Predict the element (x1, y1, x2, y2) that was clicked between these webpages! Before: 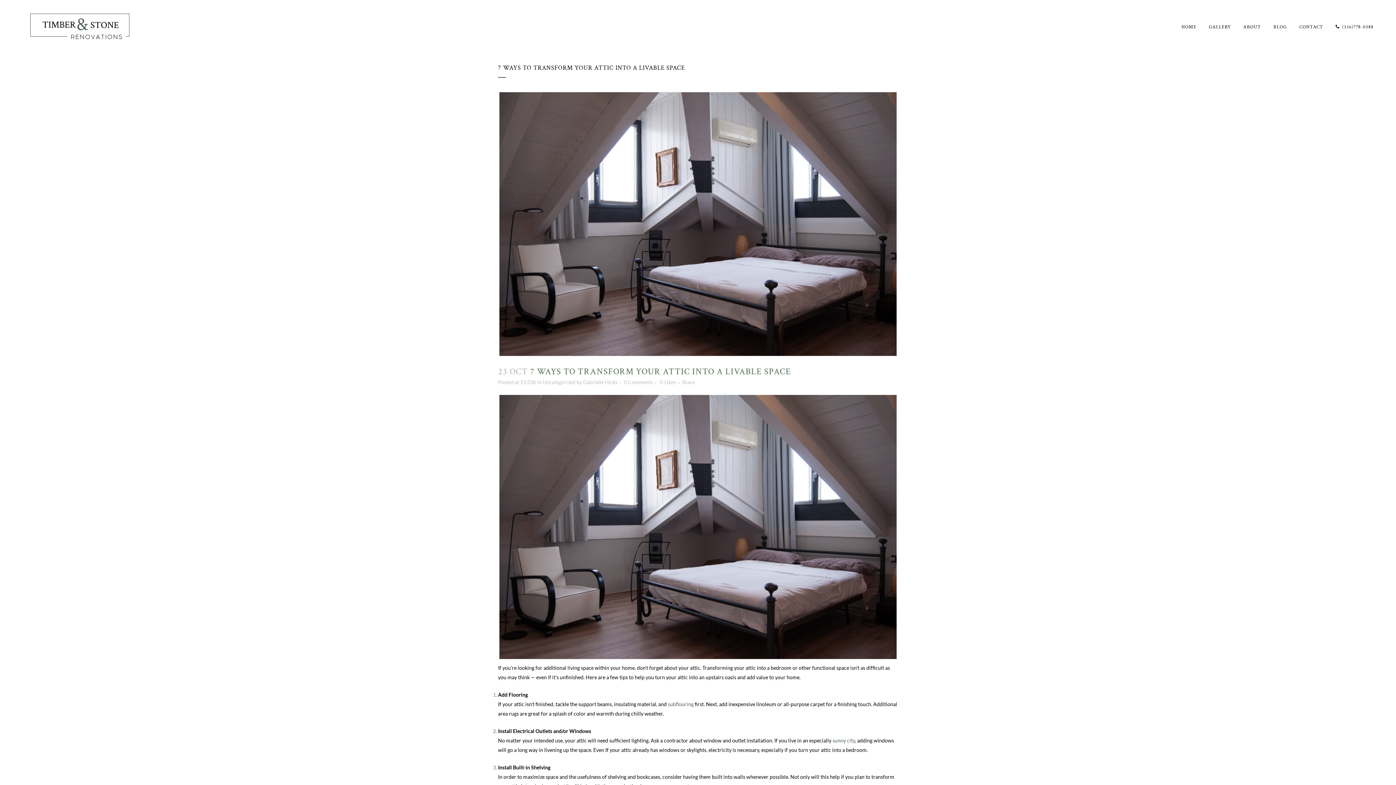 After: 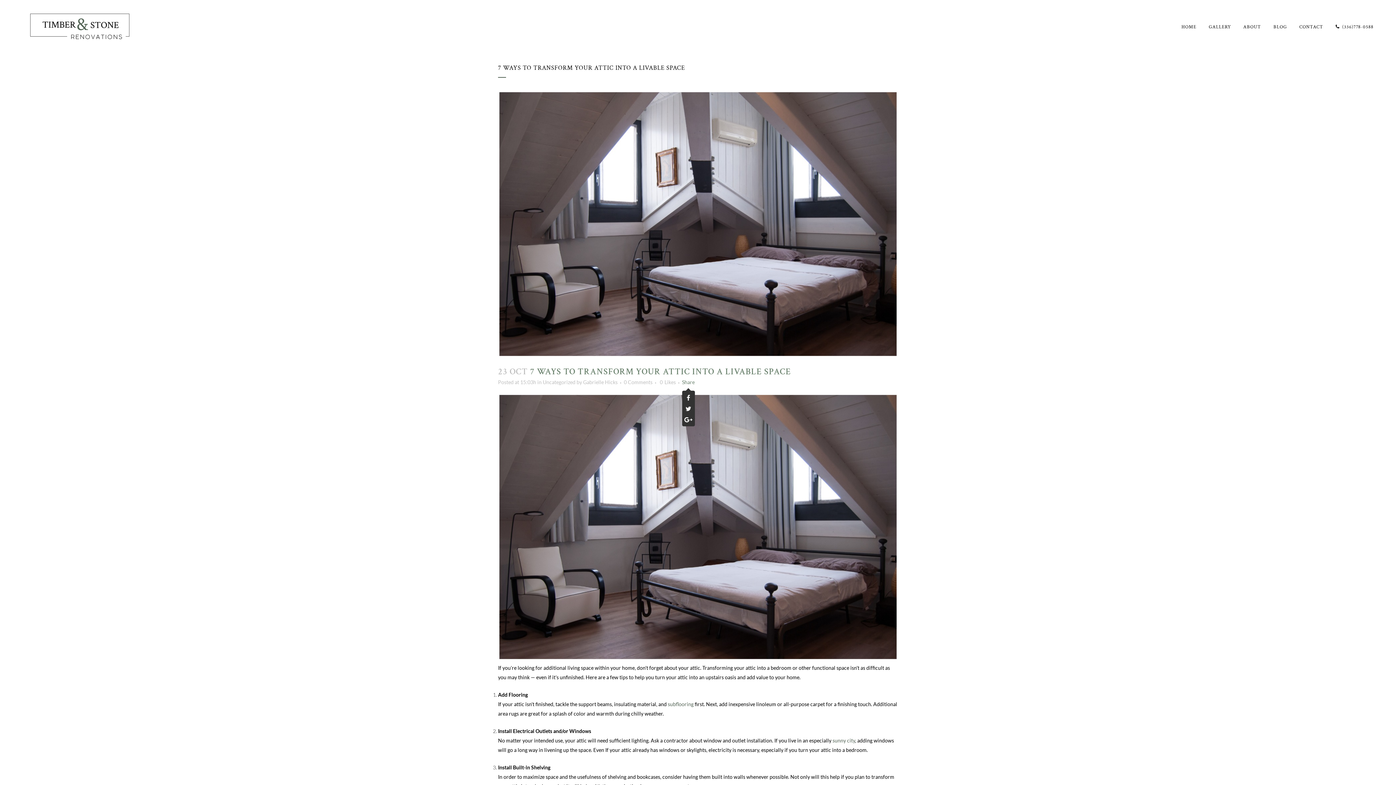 Action: bbox: (682, 379, 694, 385) label: Share